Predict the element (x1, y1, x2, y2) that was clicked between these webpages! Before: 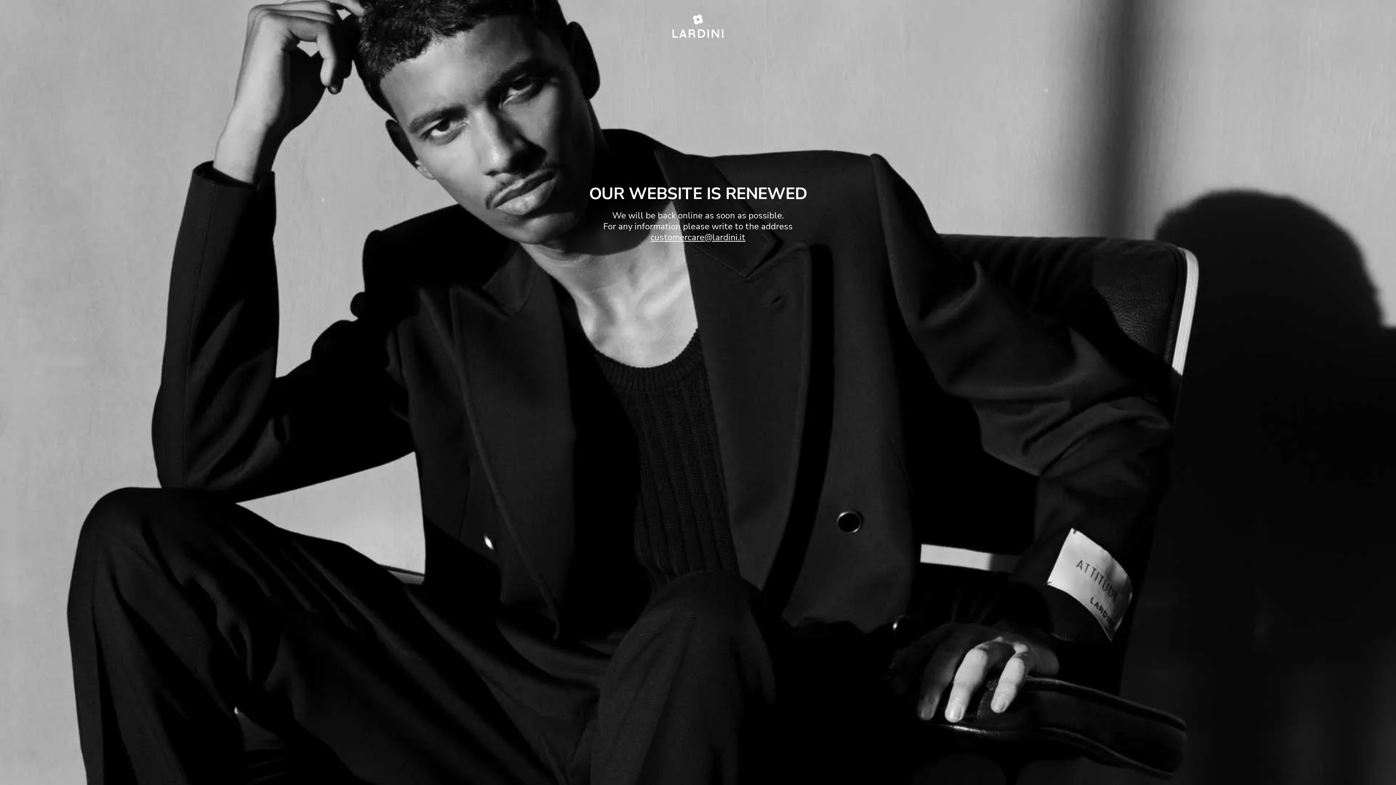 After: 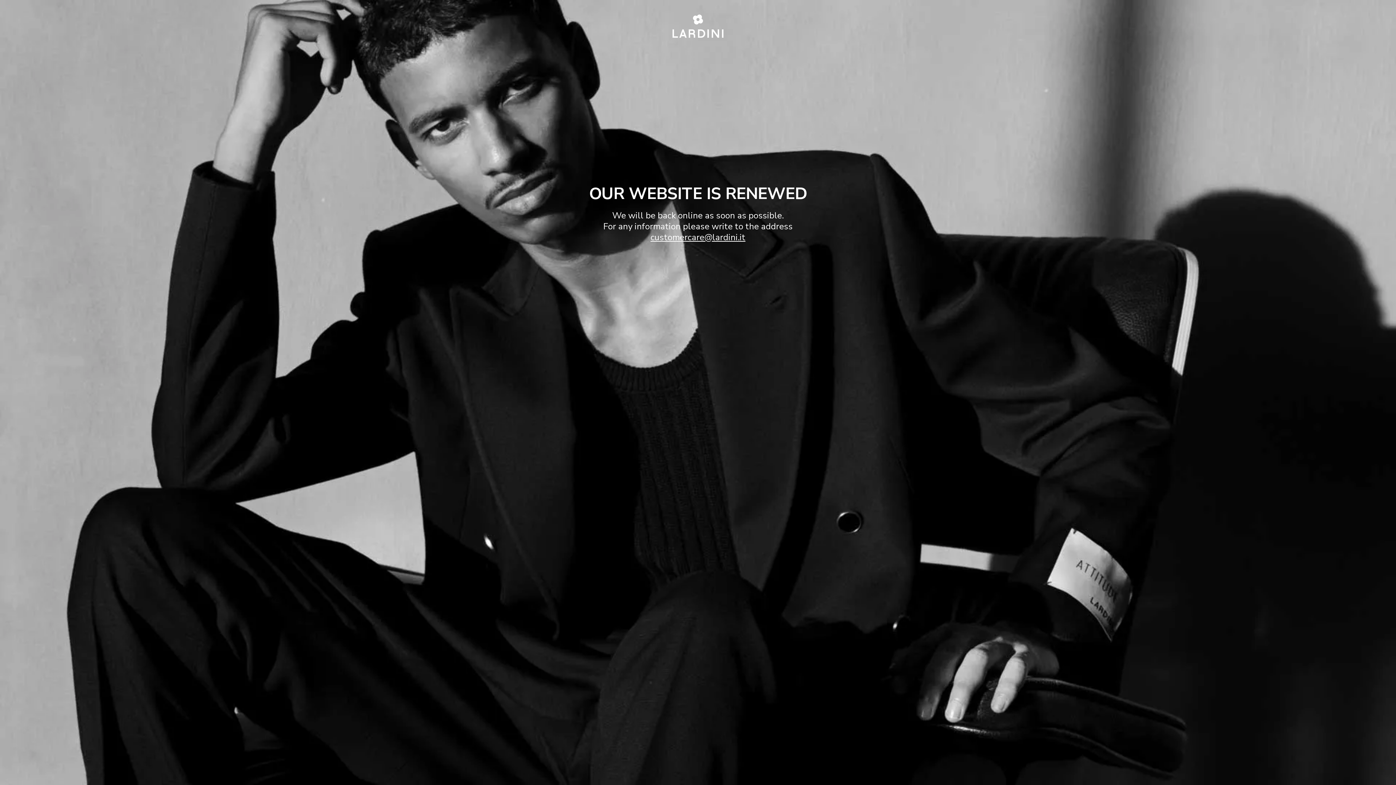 Action: label: customercare@lardini.it bbox: (650, 231, 745, 243)